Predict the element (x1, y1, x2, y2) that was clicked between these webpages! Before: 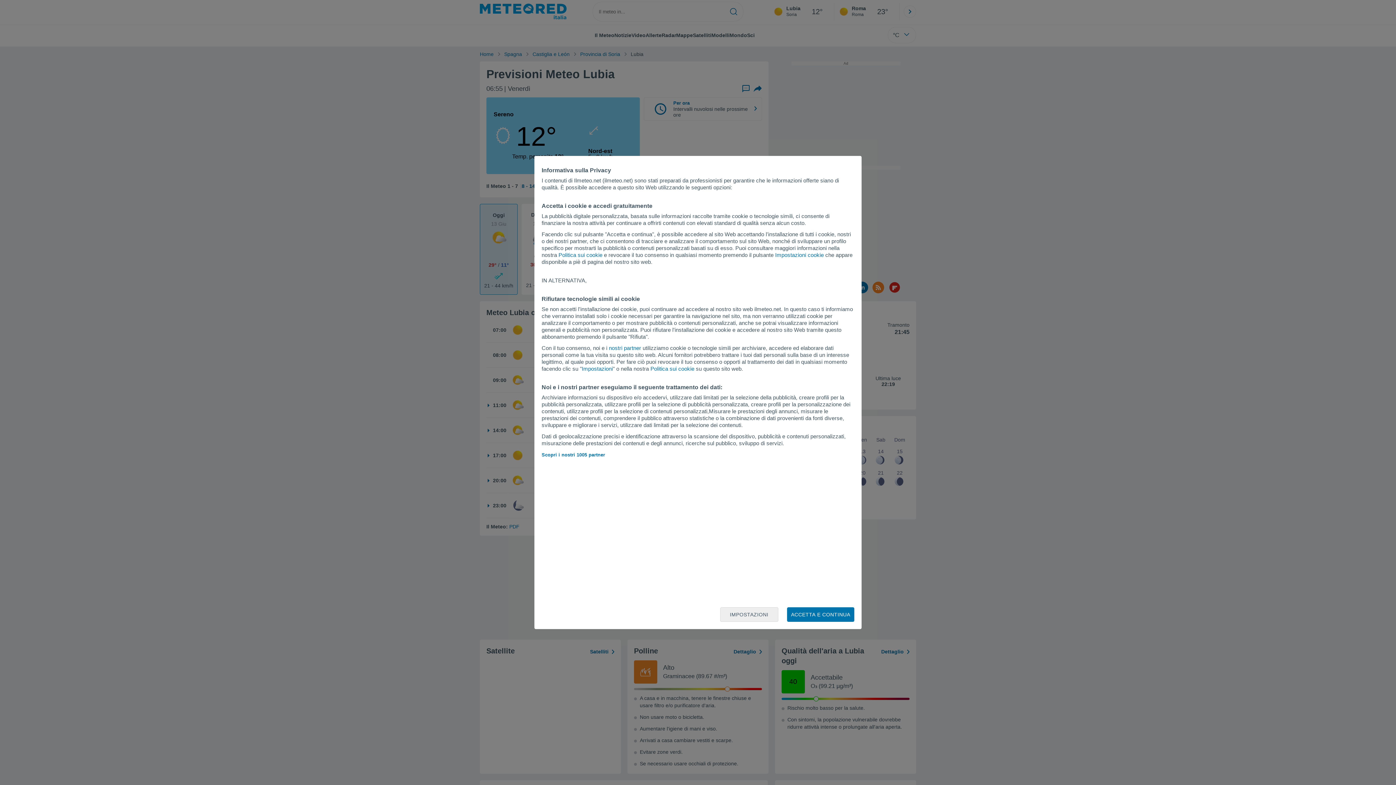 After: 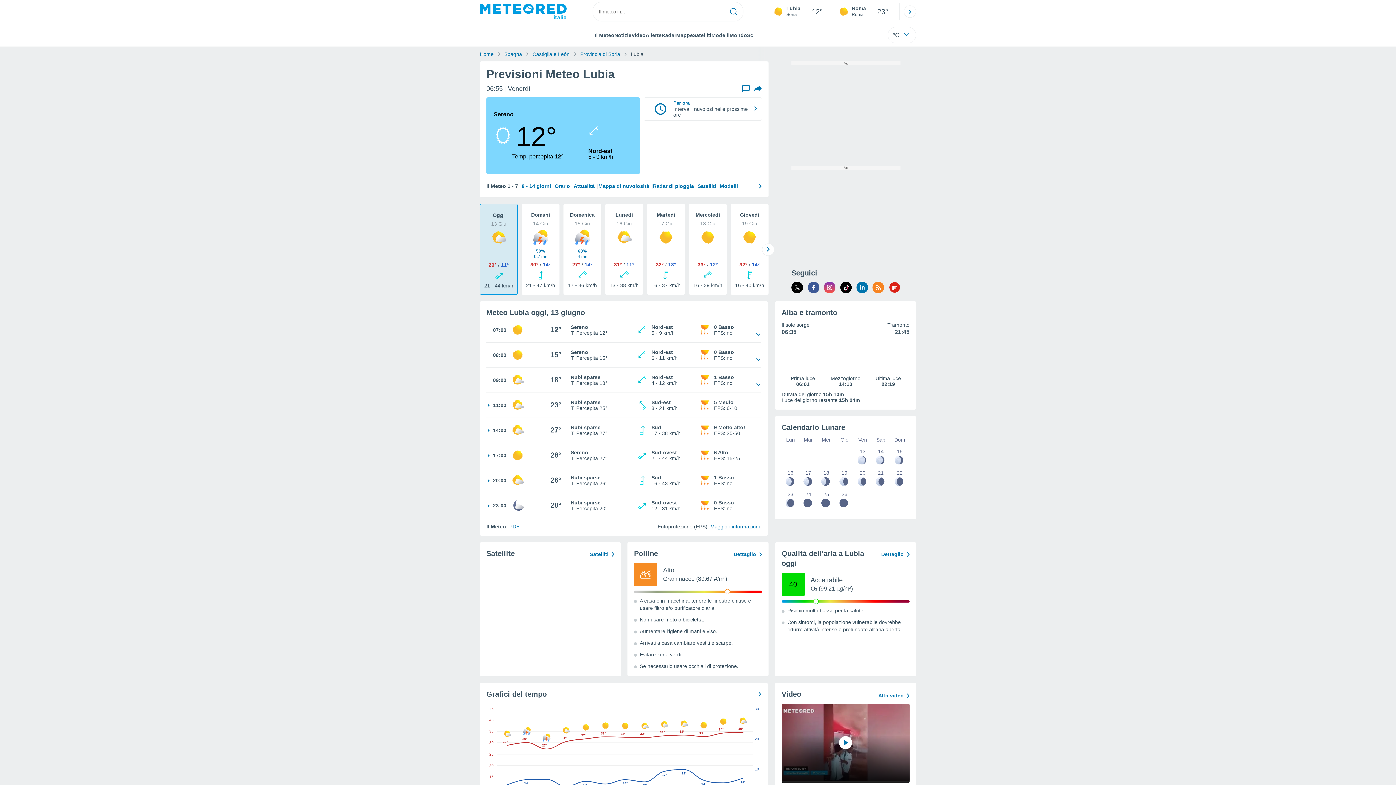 Action: label: ACCETTA E CONTINUA bbox: (787, 607, 854, 622)